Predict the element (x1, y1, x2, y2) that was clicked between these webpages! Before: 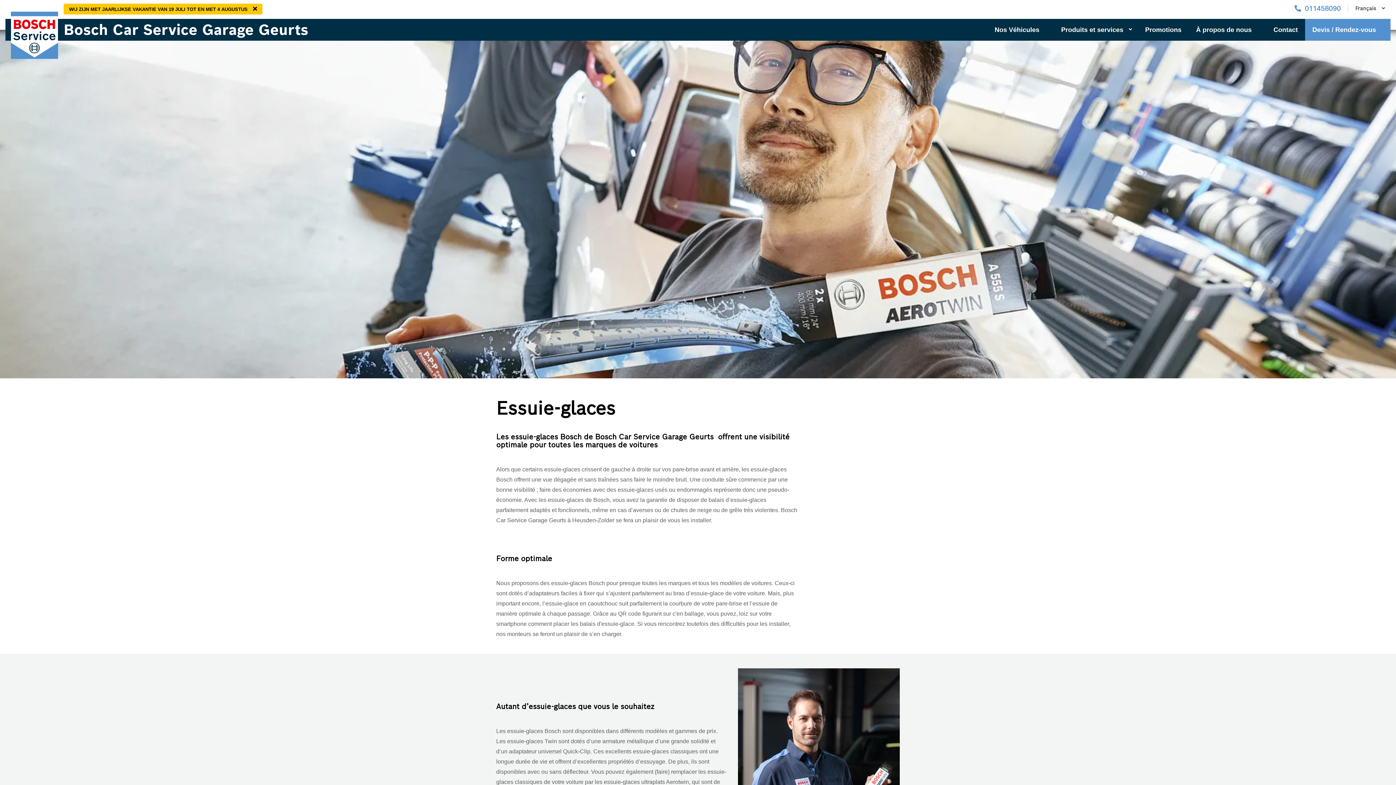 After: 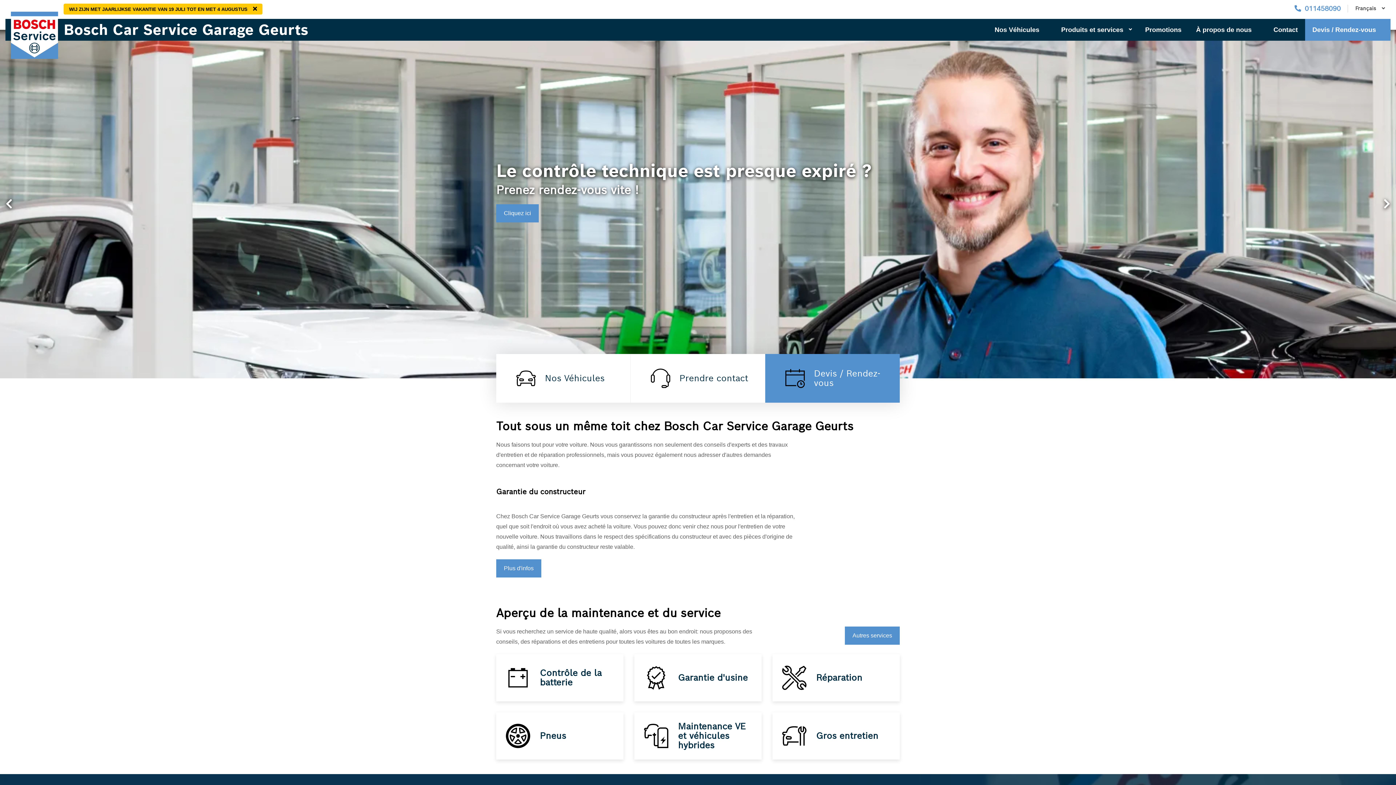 Action: bbox: (10, 18, 648, 40) label: Bosch Car Service Garage Geurts